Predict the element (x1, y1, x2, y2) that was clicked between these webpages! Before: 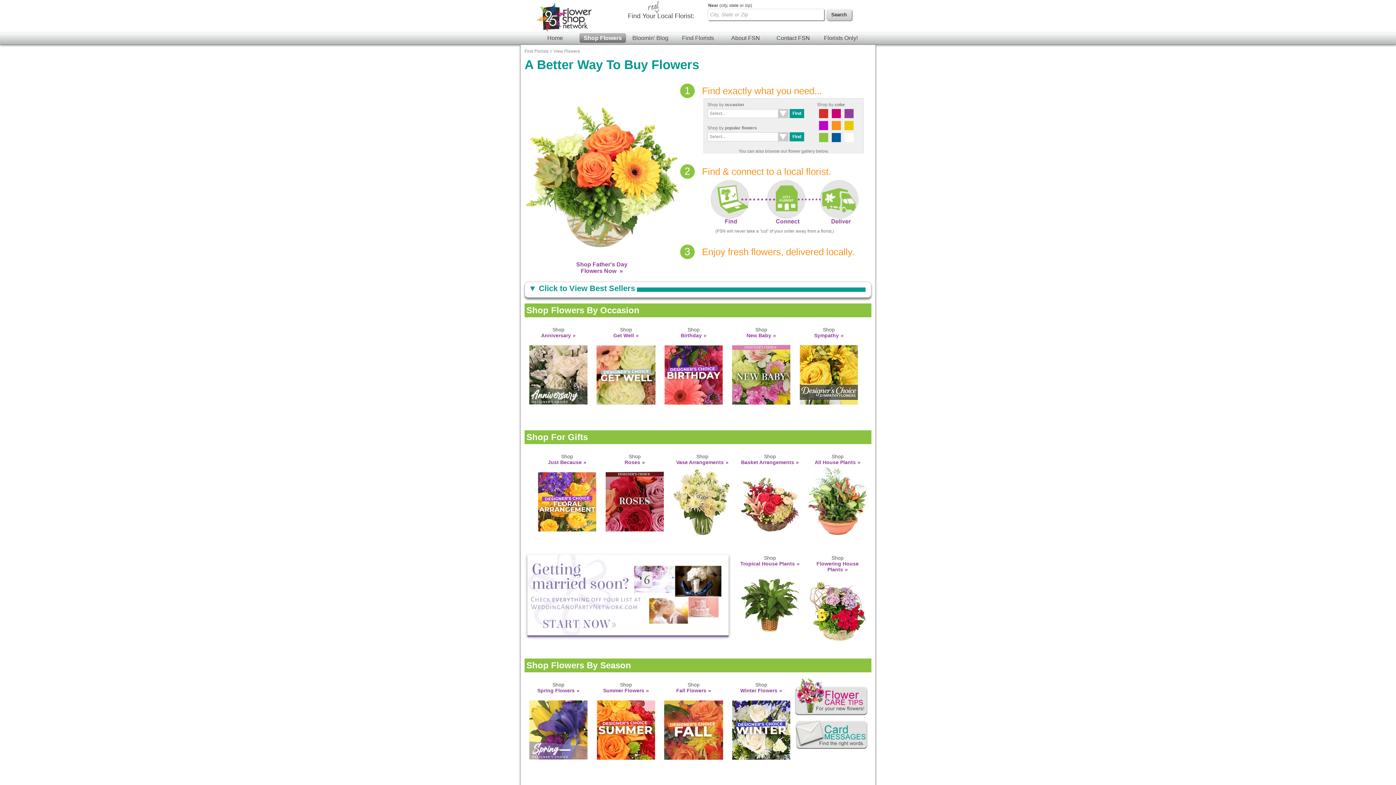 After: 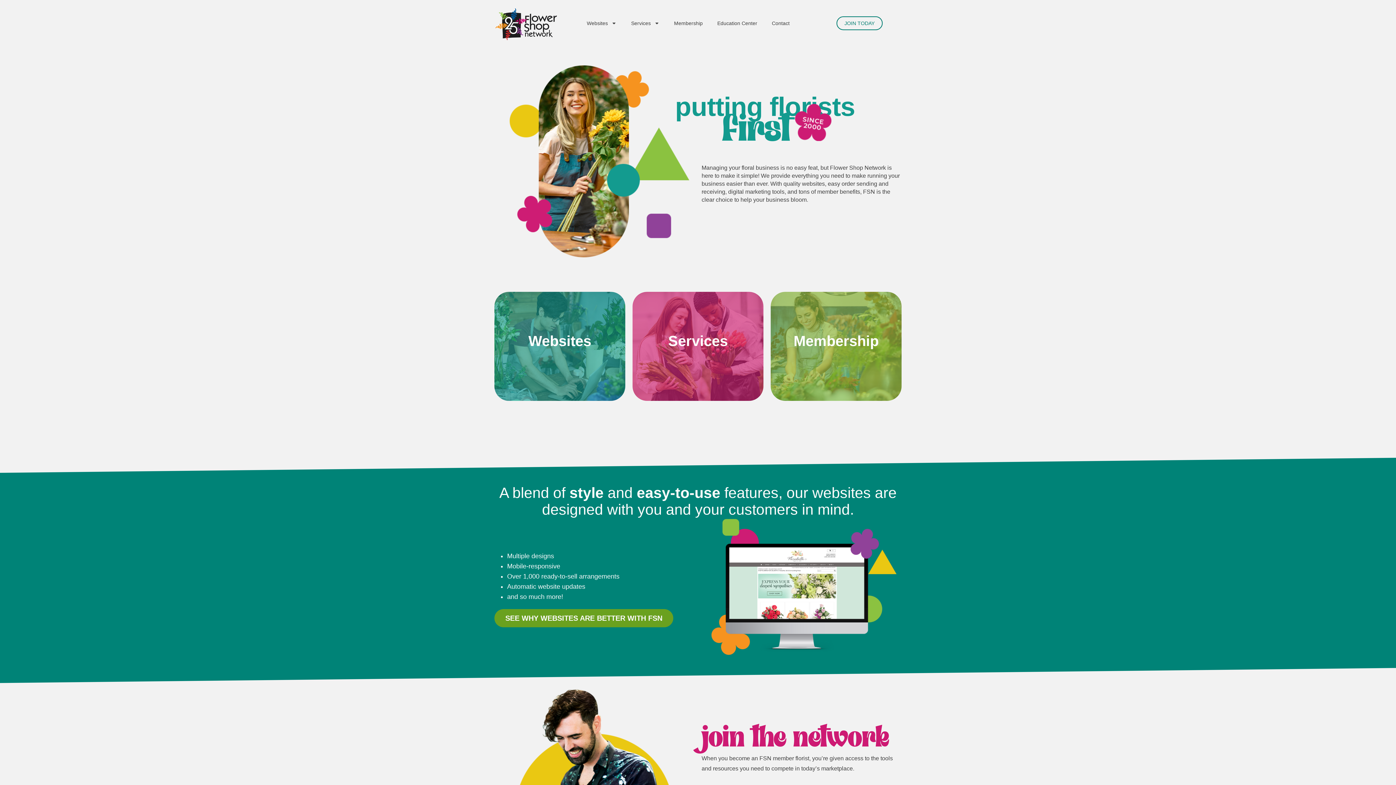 Action: bbox: (817, 33, 864, 42) label: Florists Only!